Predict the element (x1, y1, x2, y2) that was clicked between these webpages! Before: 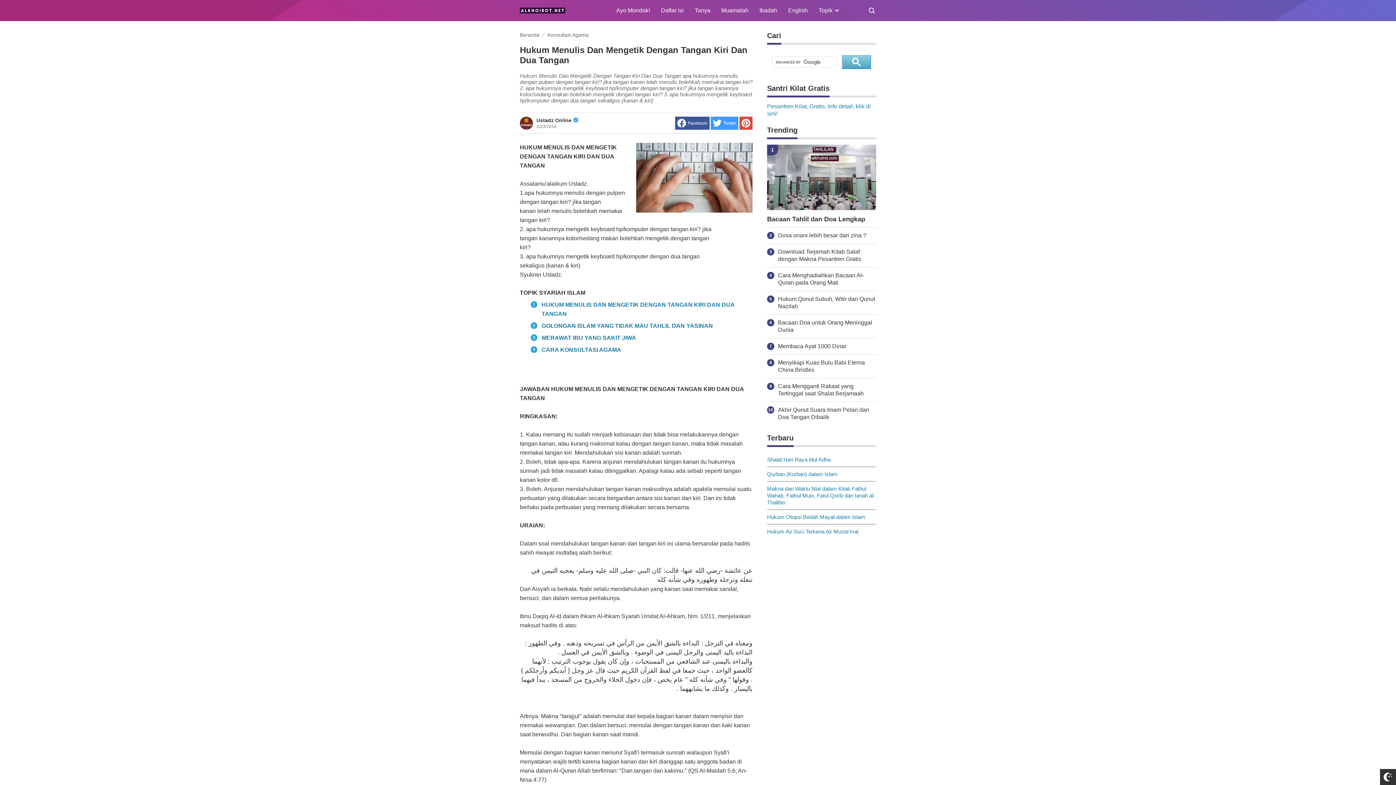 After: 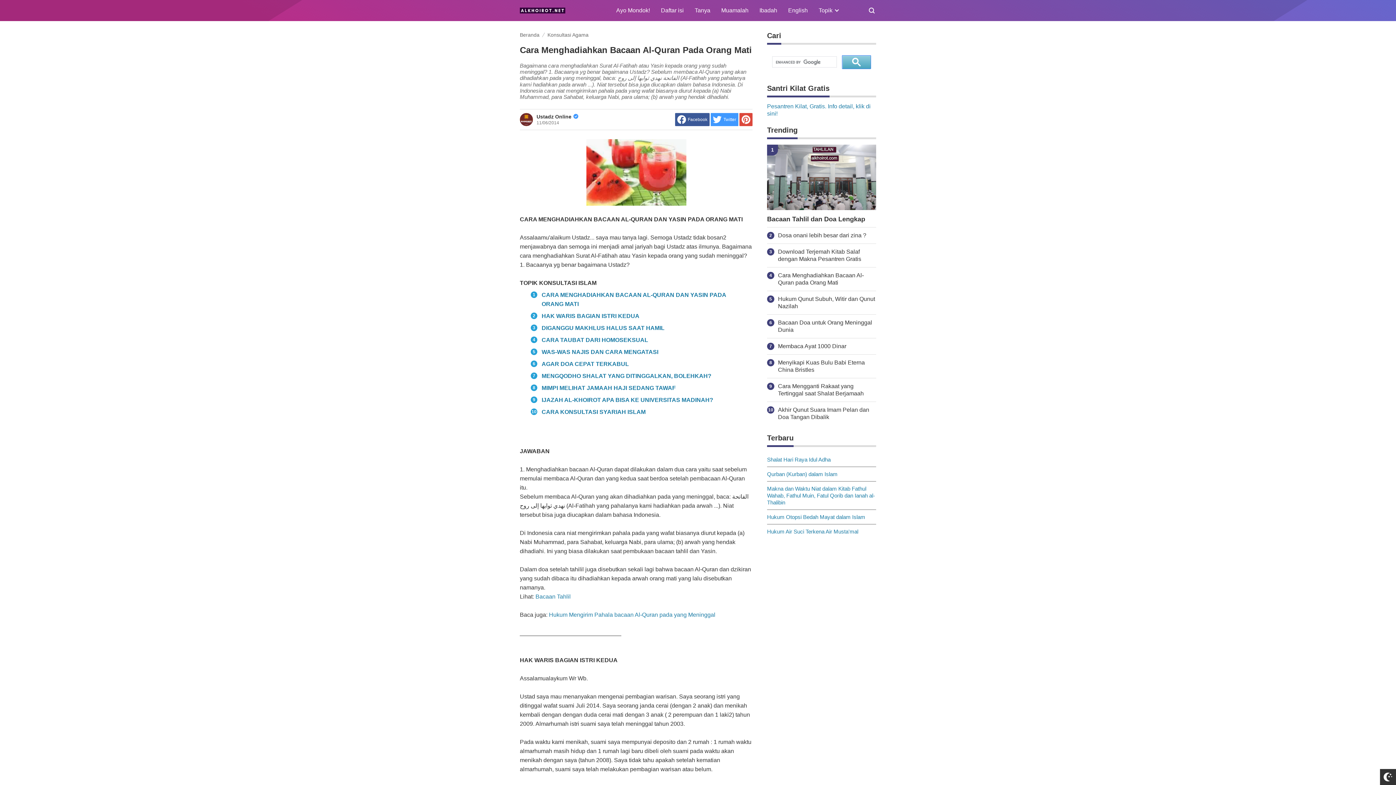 Action: label: Cara Menghadiahkan Bacaan Al-Quran pada Orang Mati bbox: (767, 272, 876, 286)